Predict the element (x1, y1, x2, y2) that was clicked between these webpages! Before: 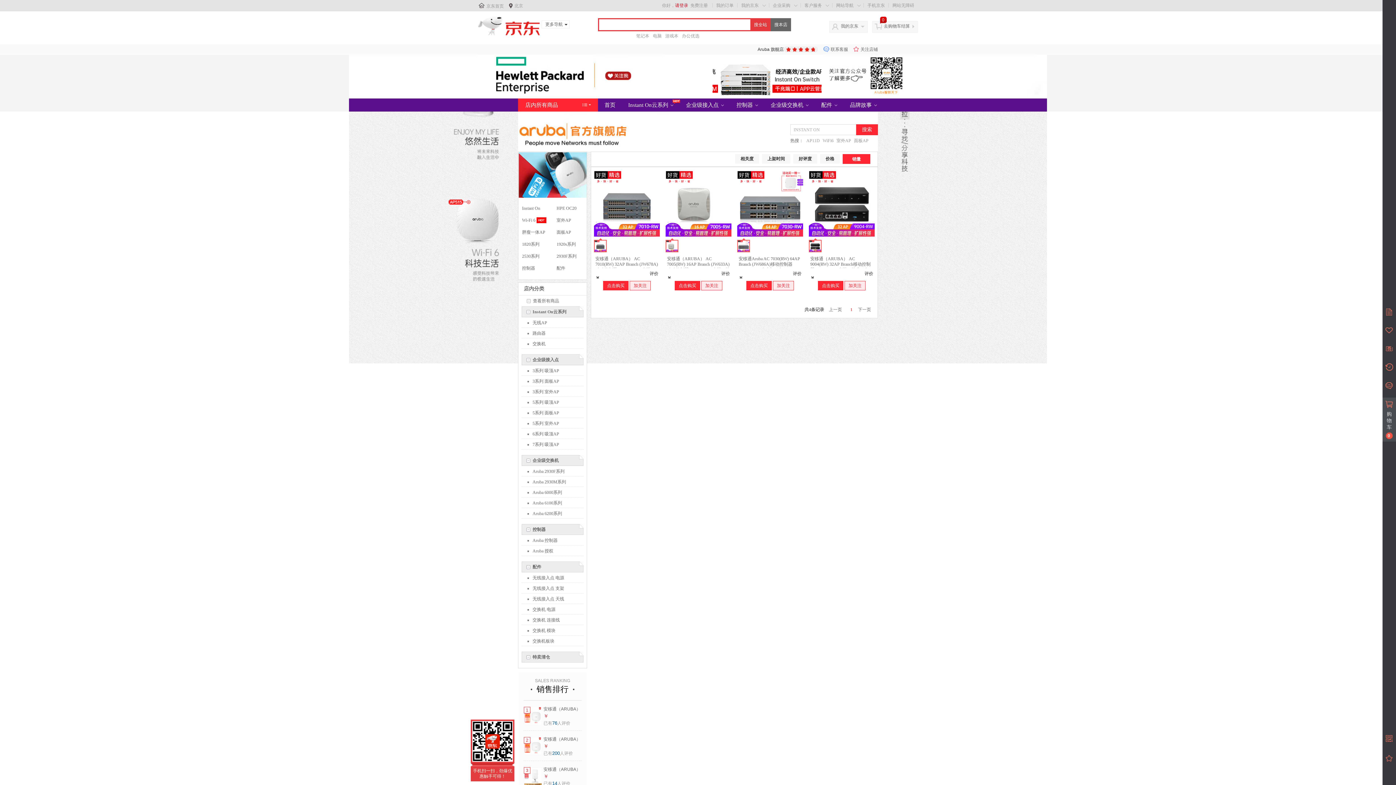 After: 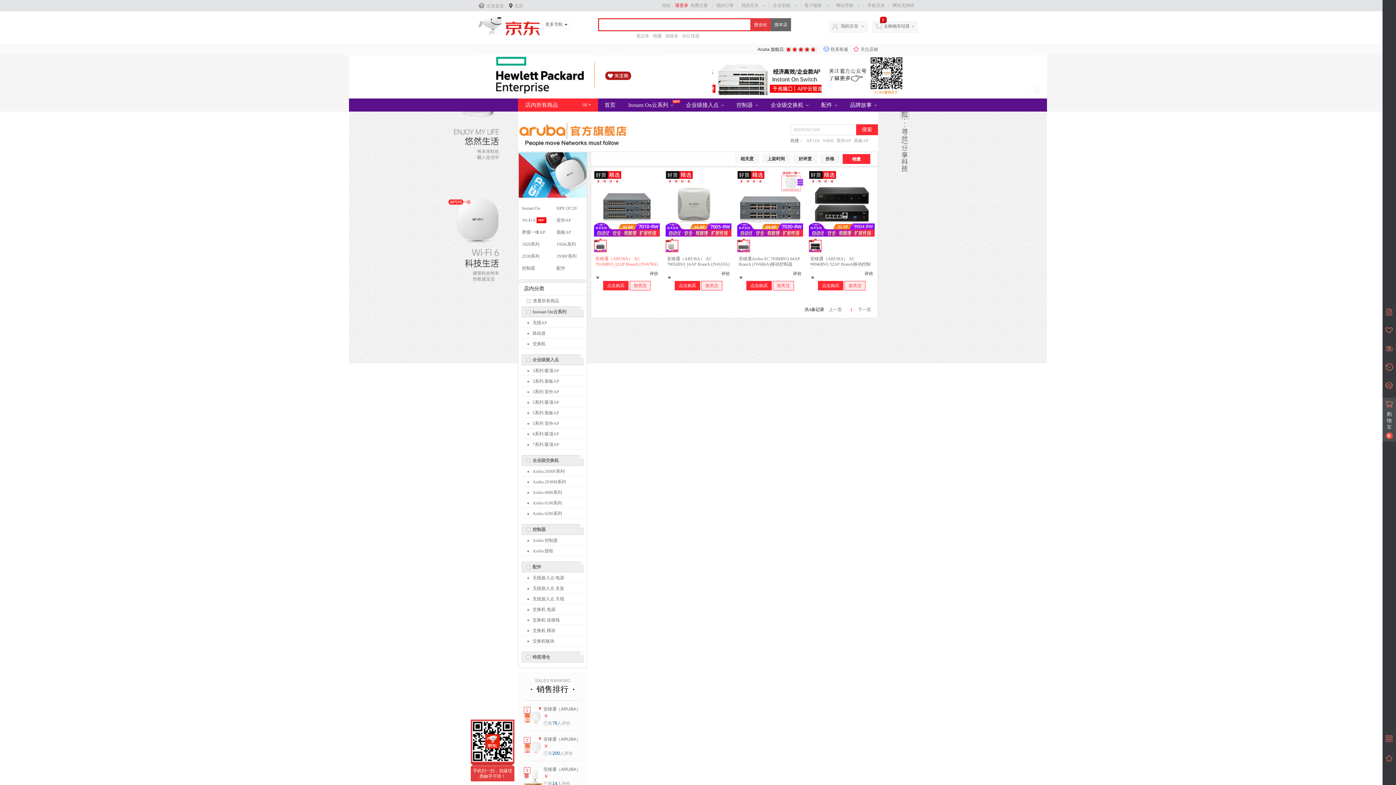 Action: label: 安移通（ARUBA） AC 7010(RW) 32AP Branch (JW678A)移动控制器 7010 (RW)（含远程技术服务） bbox: (595, 256, 658, 277)